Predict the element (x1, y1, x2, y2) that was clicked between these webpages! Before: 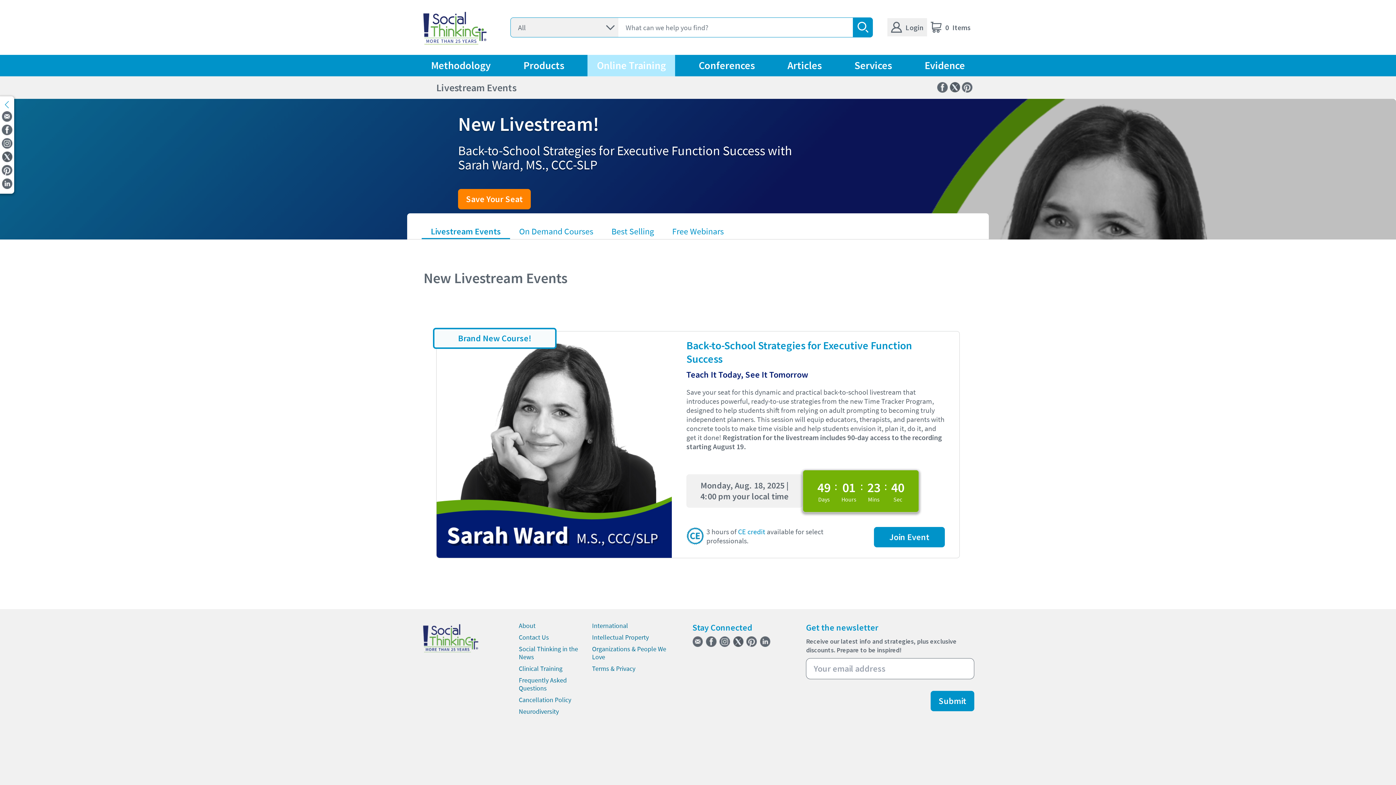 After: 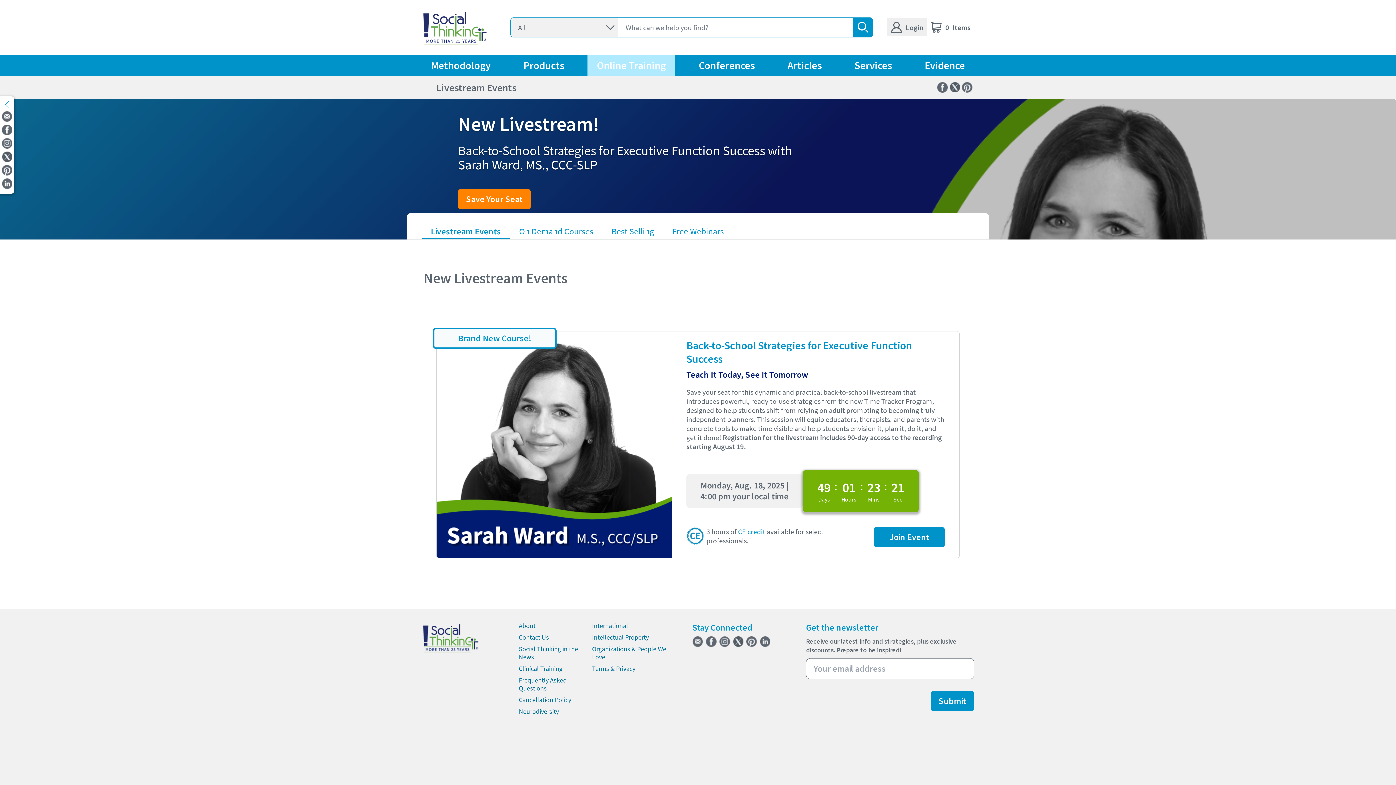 Action: bbox: (949, 82, 962, 92)